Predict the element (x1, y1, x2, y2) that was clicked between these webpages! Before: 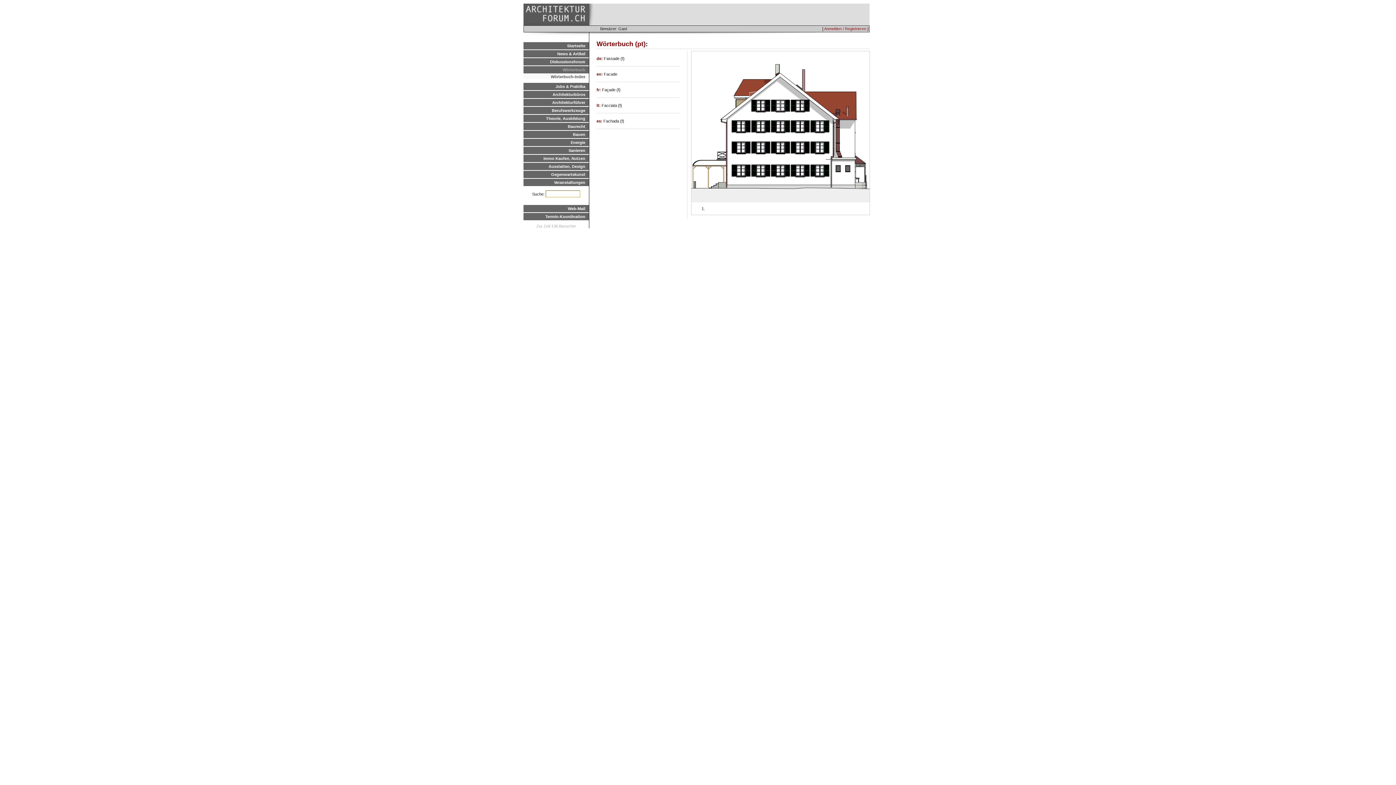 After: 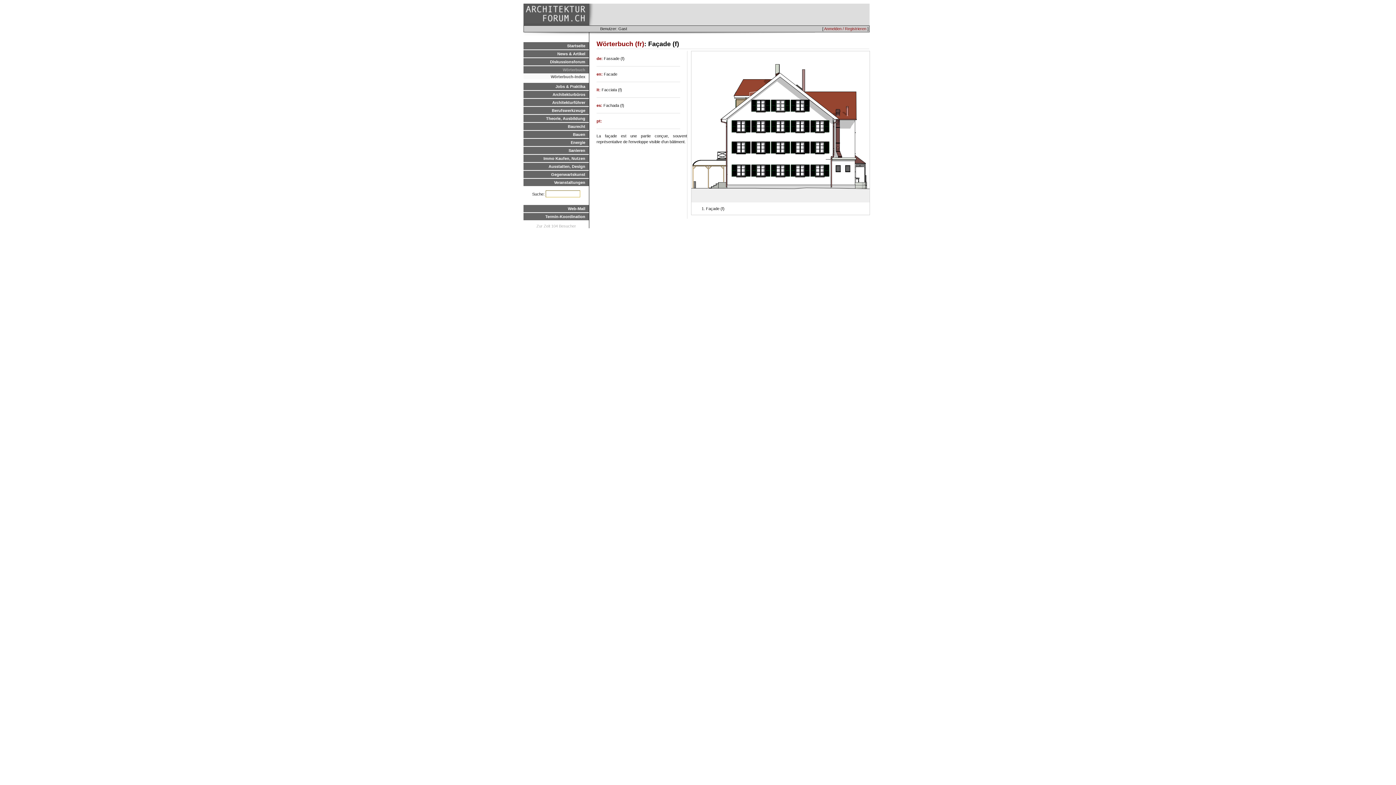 Action: bbox: (596, 87, 602, 92) label: fr: 